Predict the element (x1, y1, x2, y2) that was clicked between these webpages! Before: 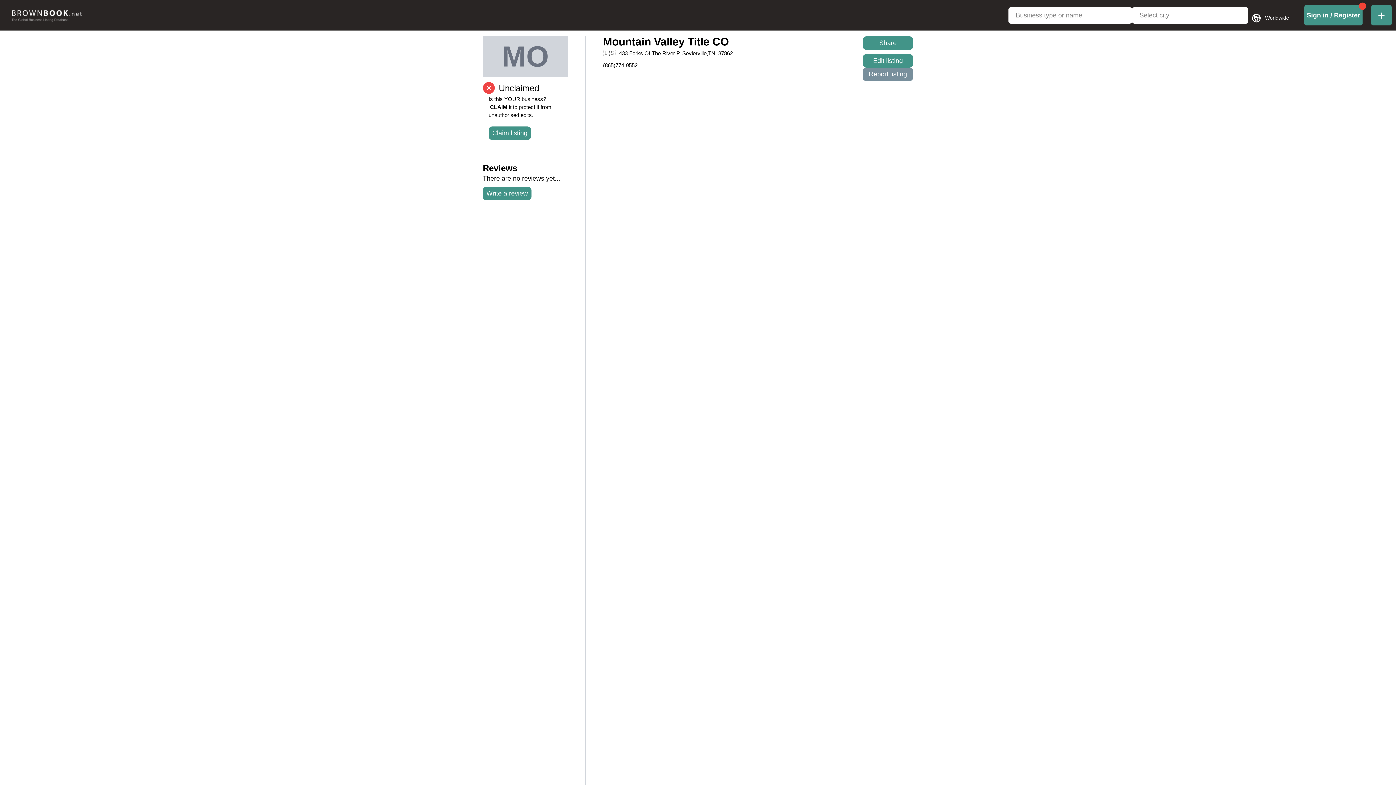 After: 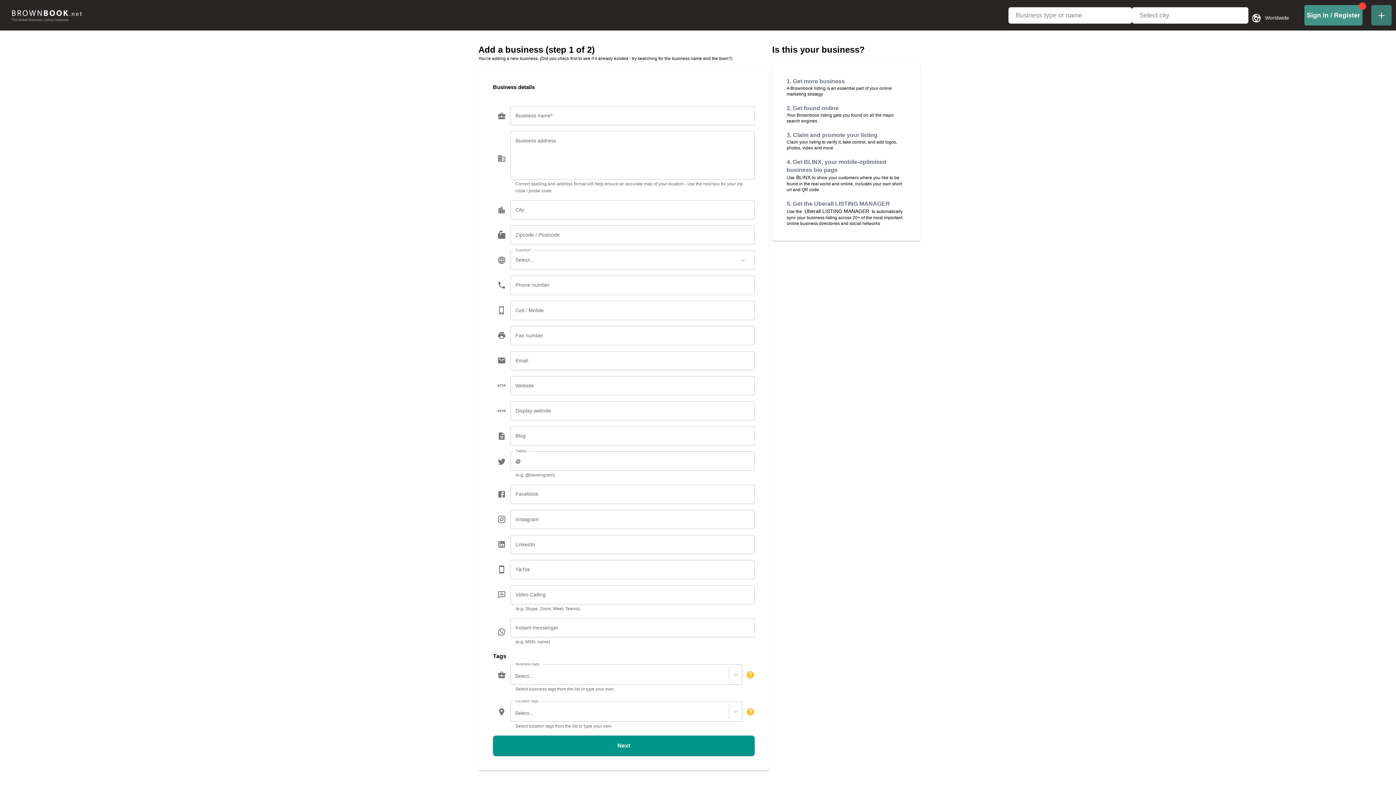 Action: label: add-business-link bbox: (1371, 5, 1392, 25)